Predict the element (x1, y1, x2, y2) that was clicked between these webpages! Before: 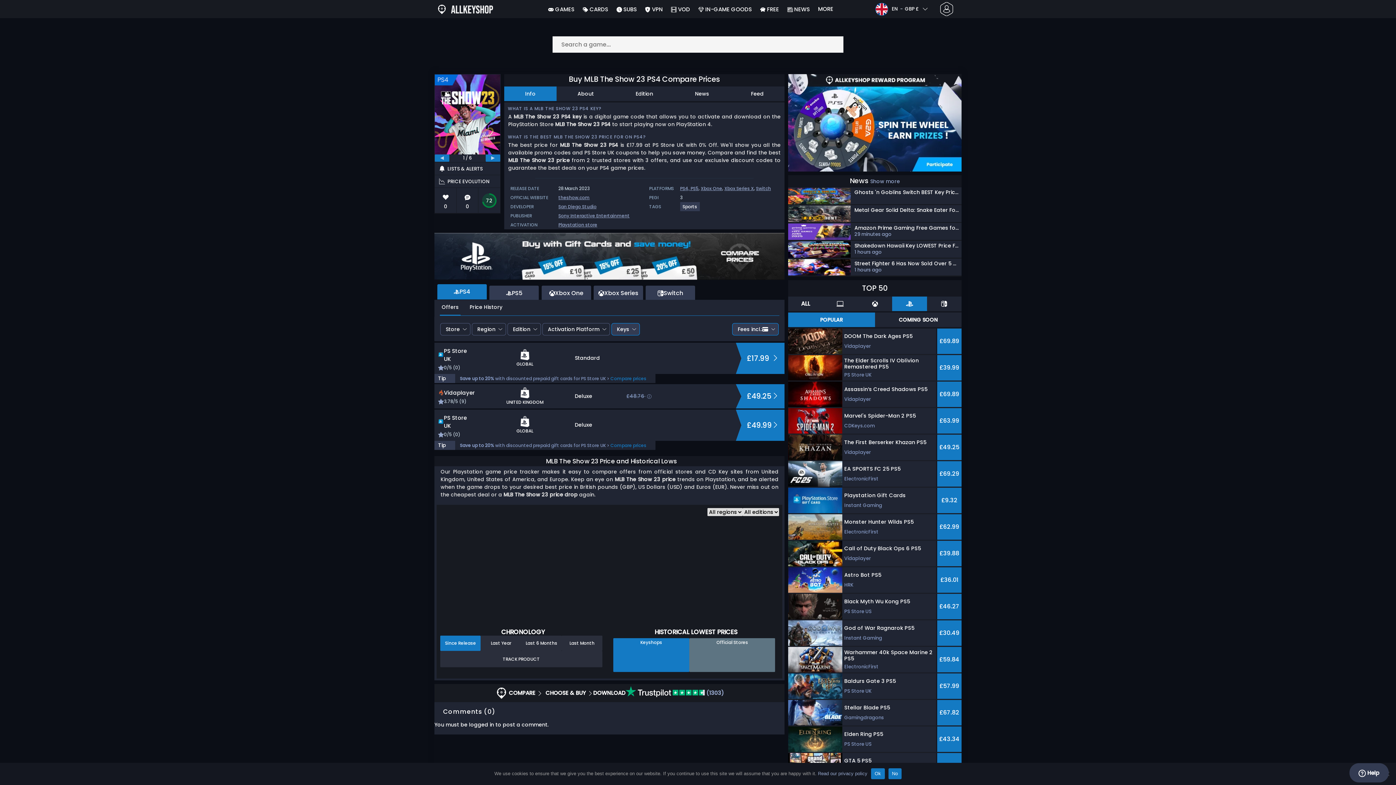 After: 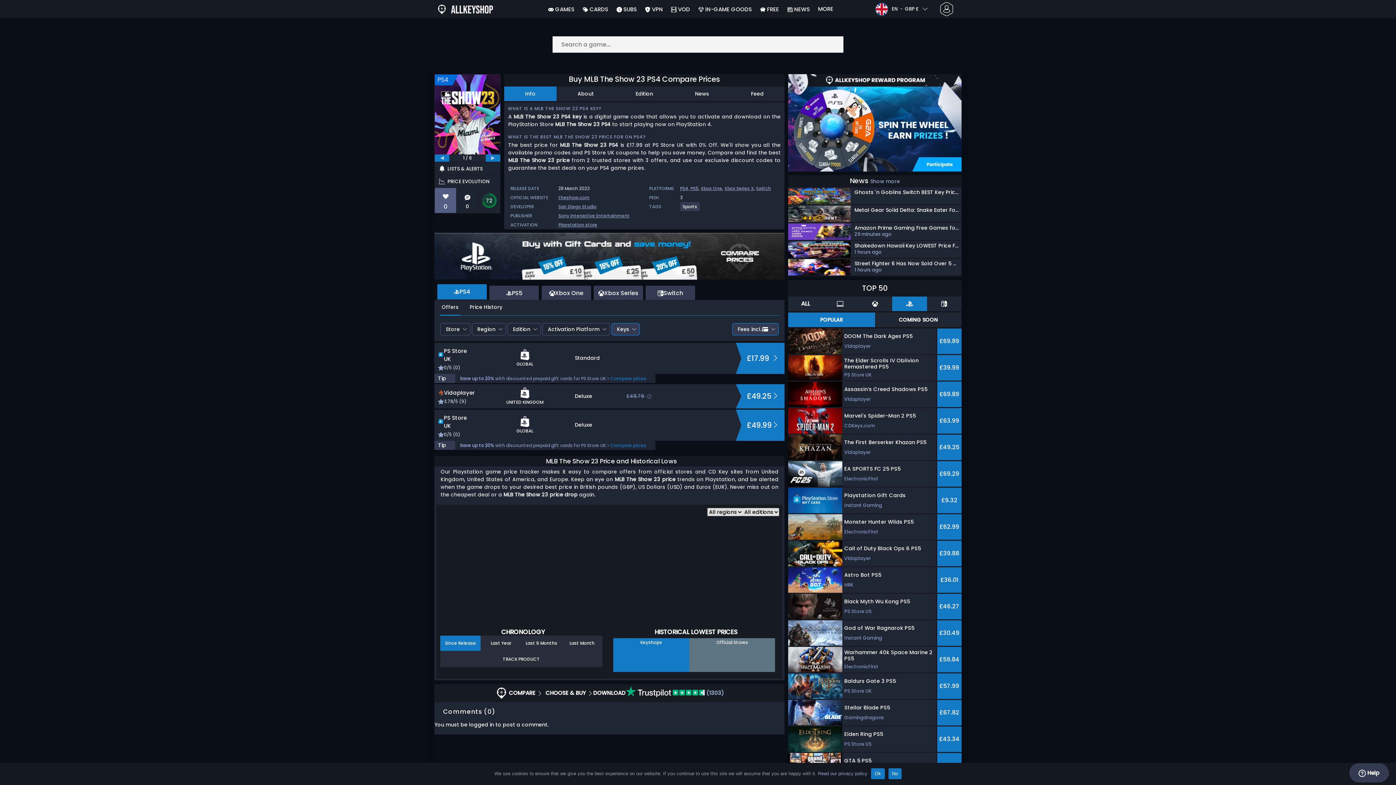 Action: label: 0 bbox: (434, 188, 456, 213)